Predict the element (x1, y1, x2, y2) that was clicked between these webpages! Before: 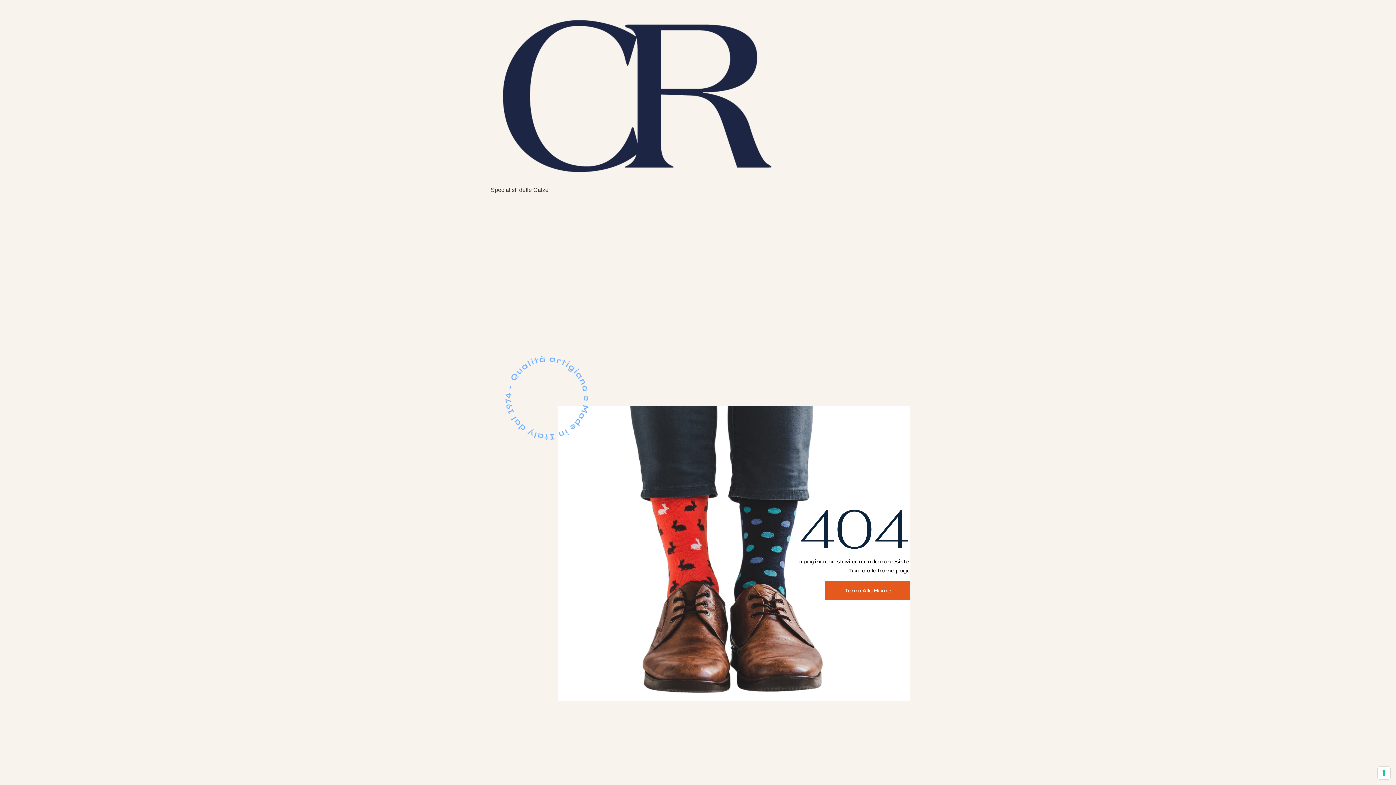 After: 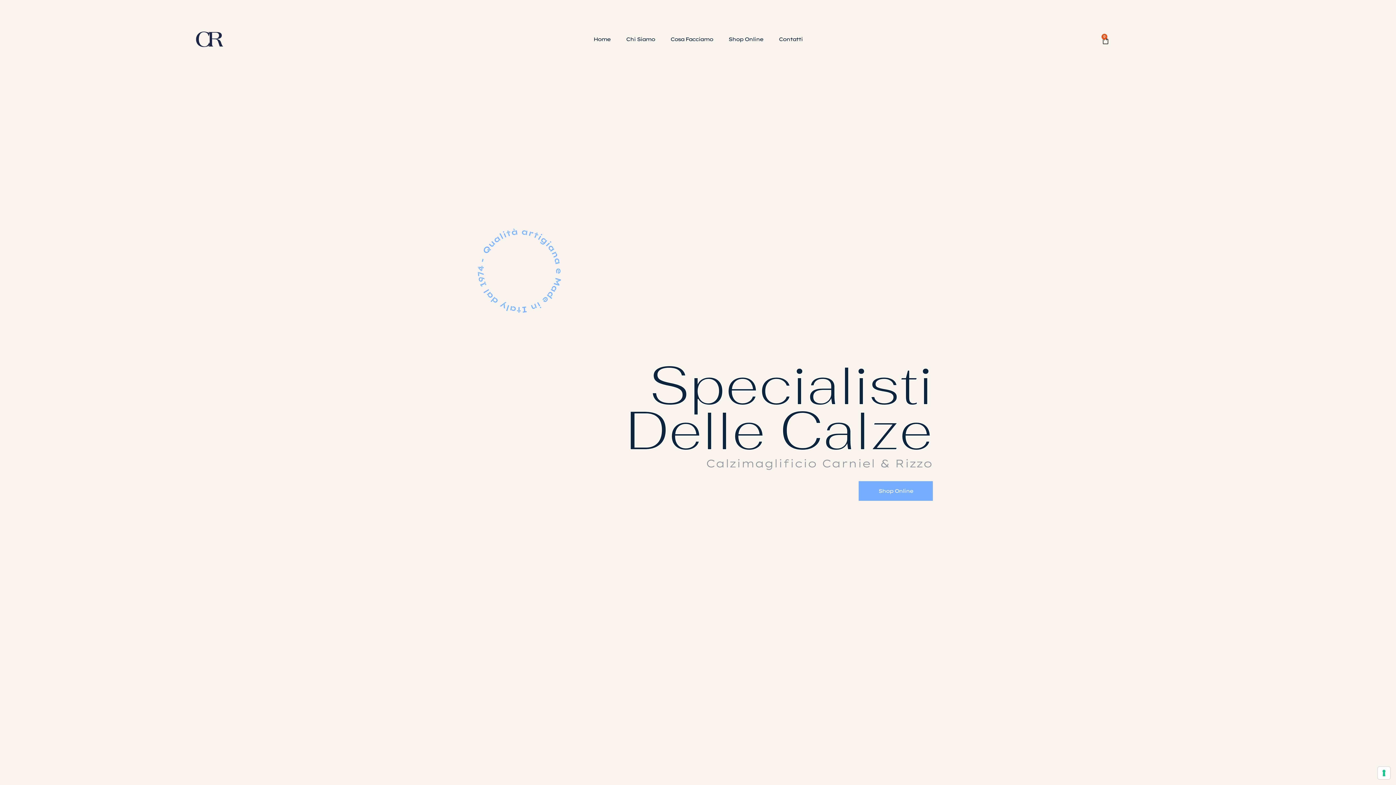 Action: bbox: (825, 581, 910, 600) label: Torna Alla Home